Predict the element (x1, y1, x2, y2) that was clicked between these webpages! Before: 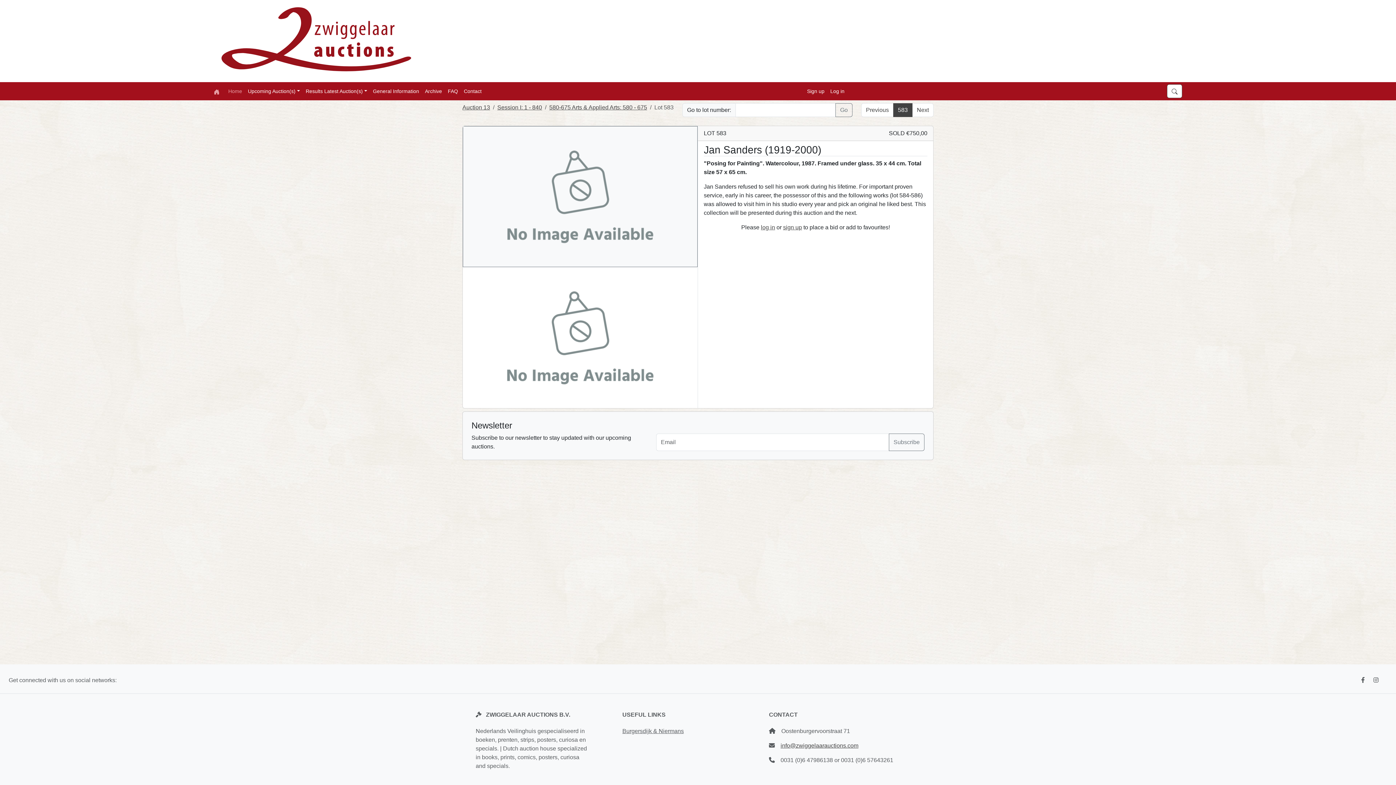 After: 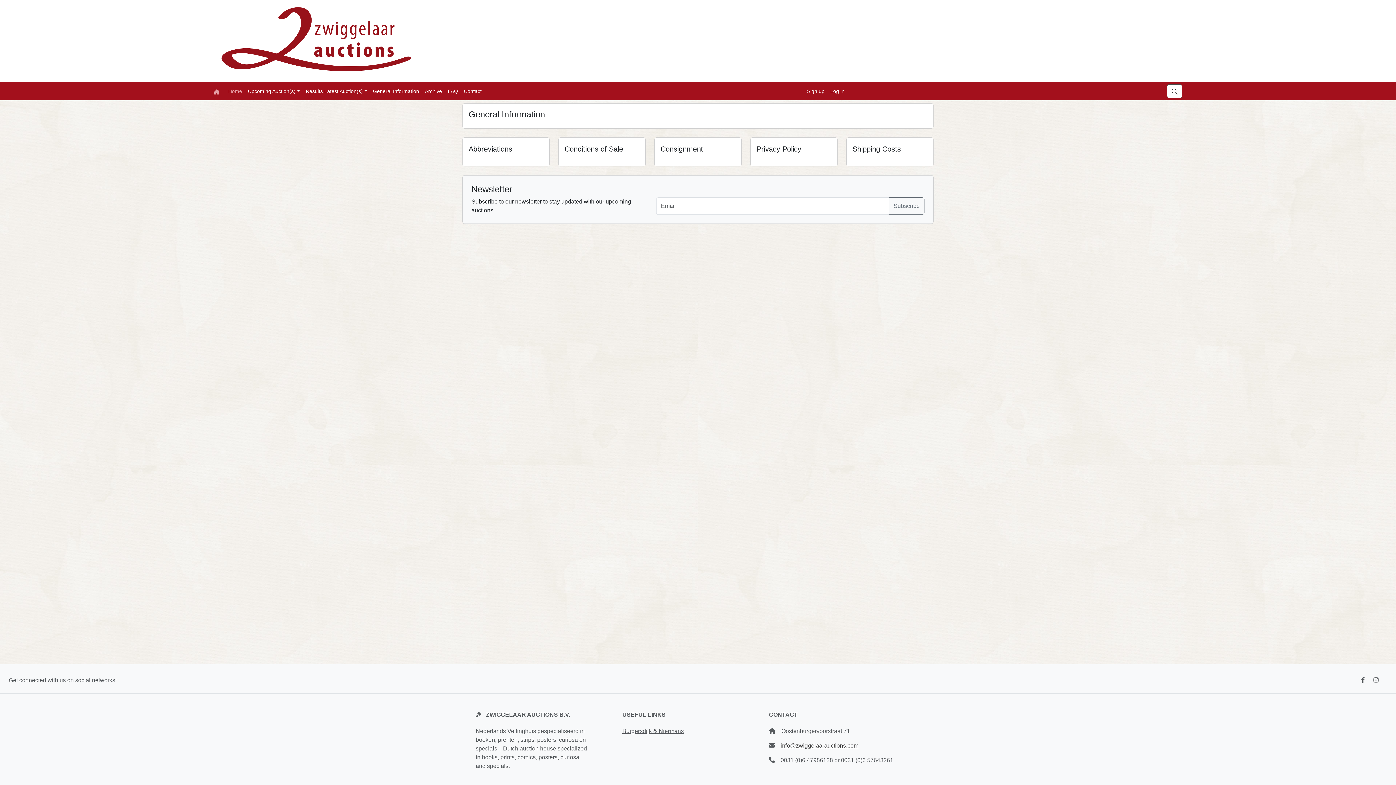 Action: bbox: (370, 84, 422, 98) label: General Information